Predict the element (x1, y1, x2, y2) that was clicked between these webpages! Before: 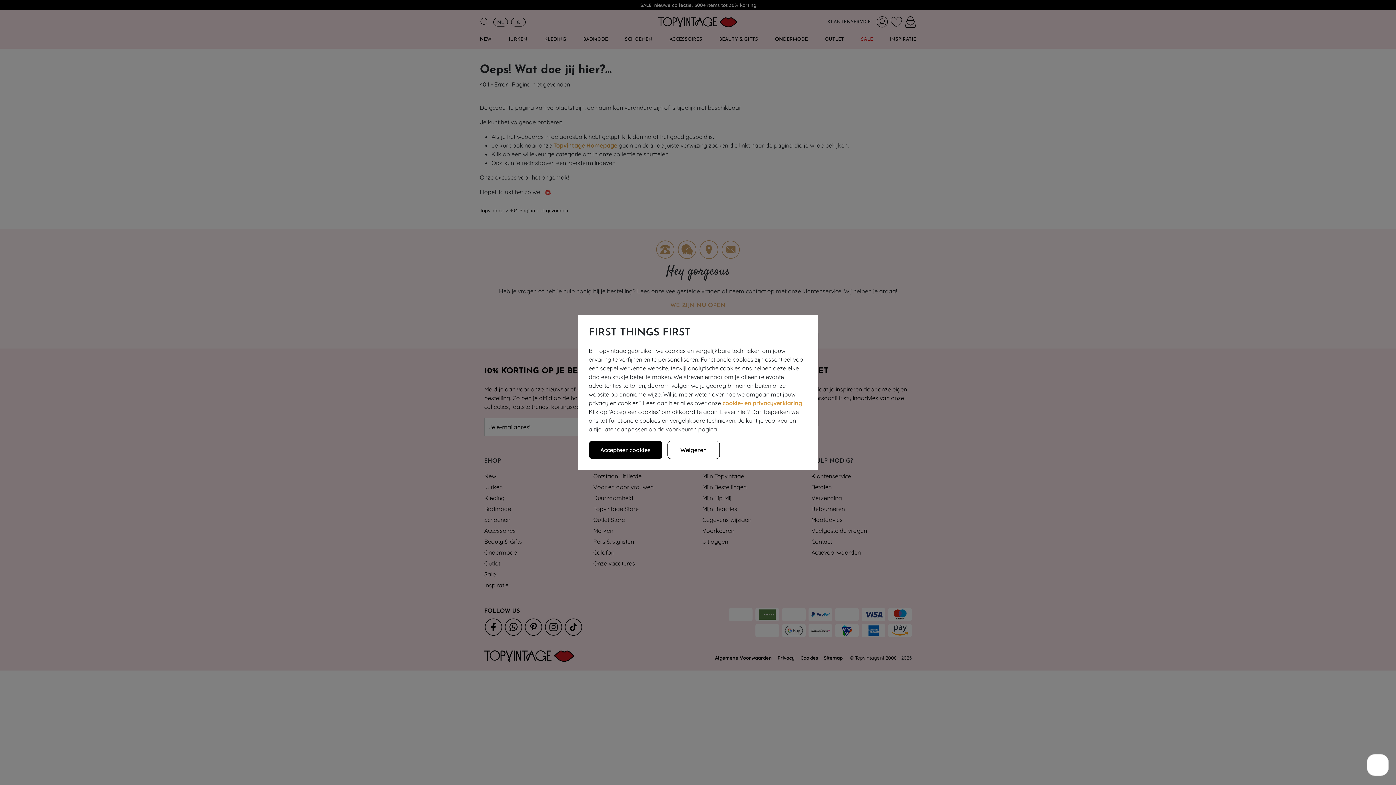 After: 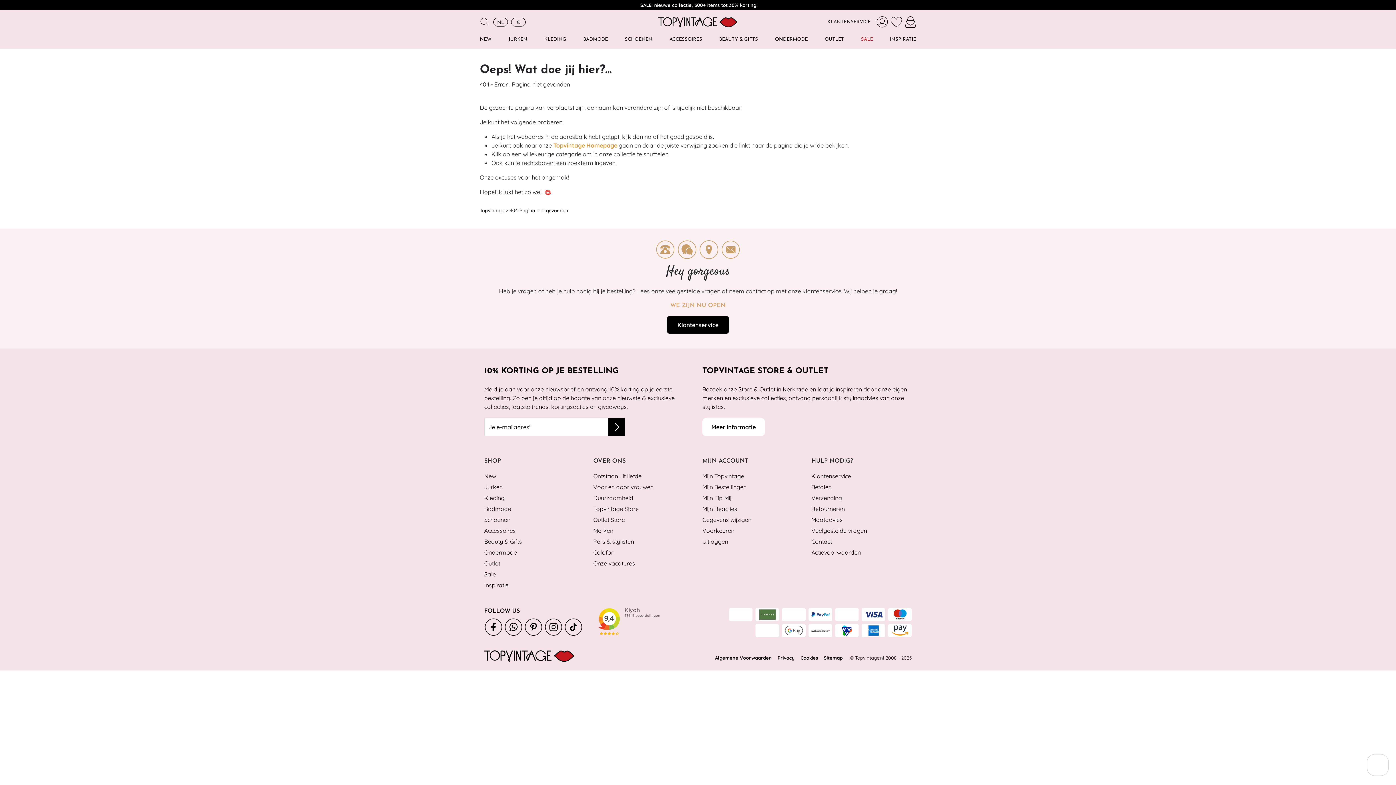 Action: bbox: (588, 441, 662, 459) label: Accepteer cookies